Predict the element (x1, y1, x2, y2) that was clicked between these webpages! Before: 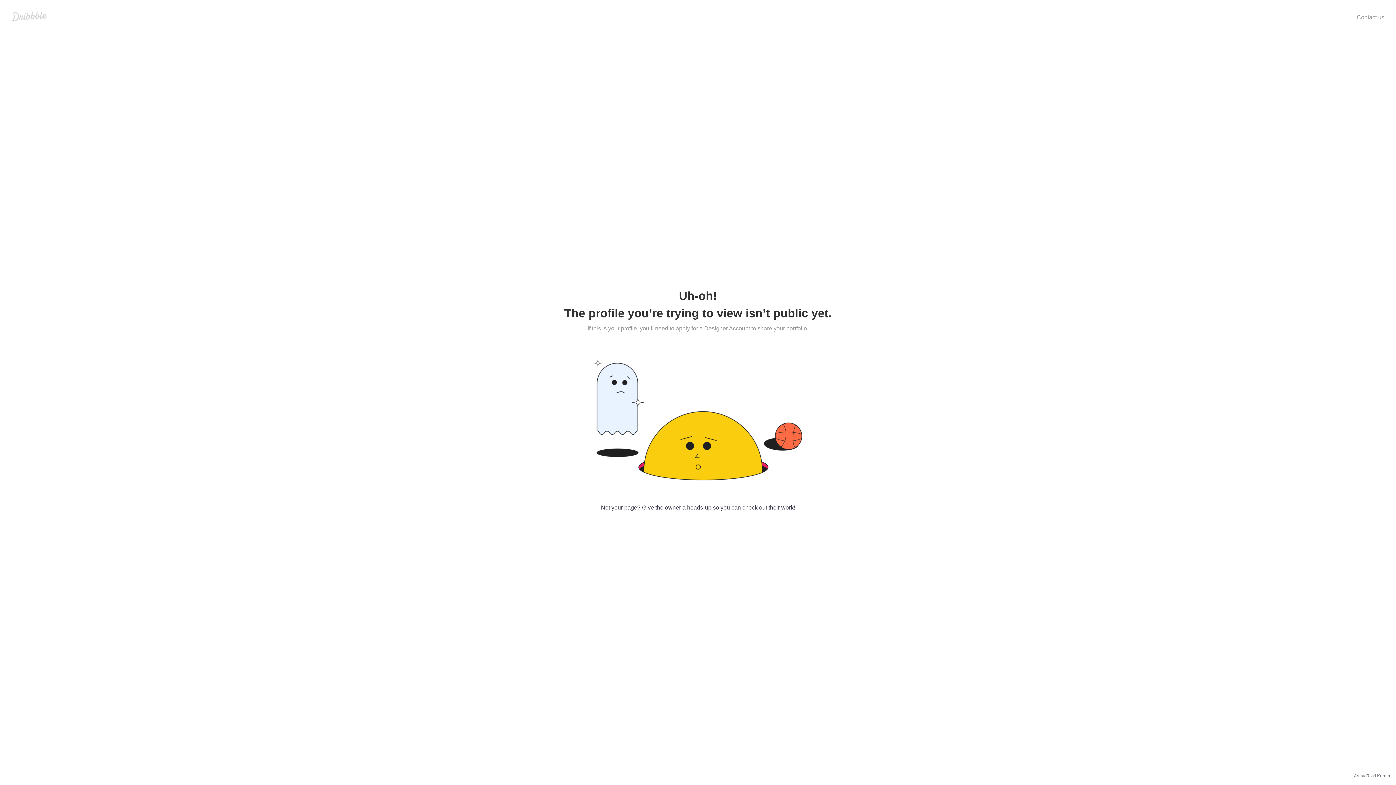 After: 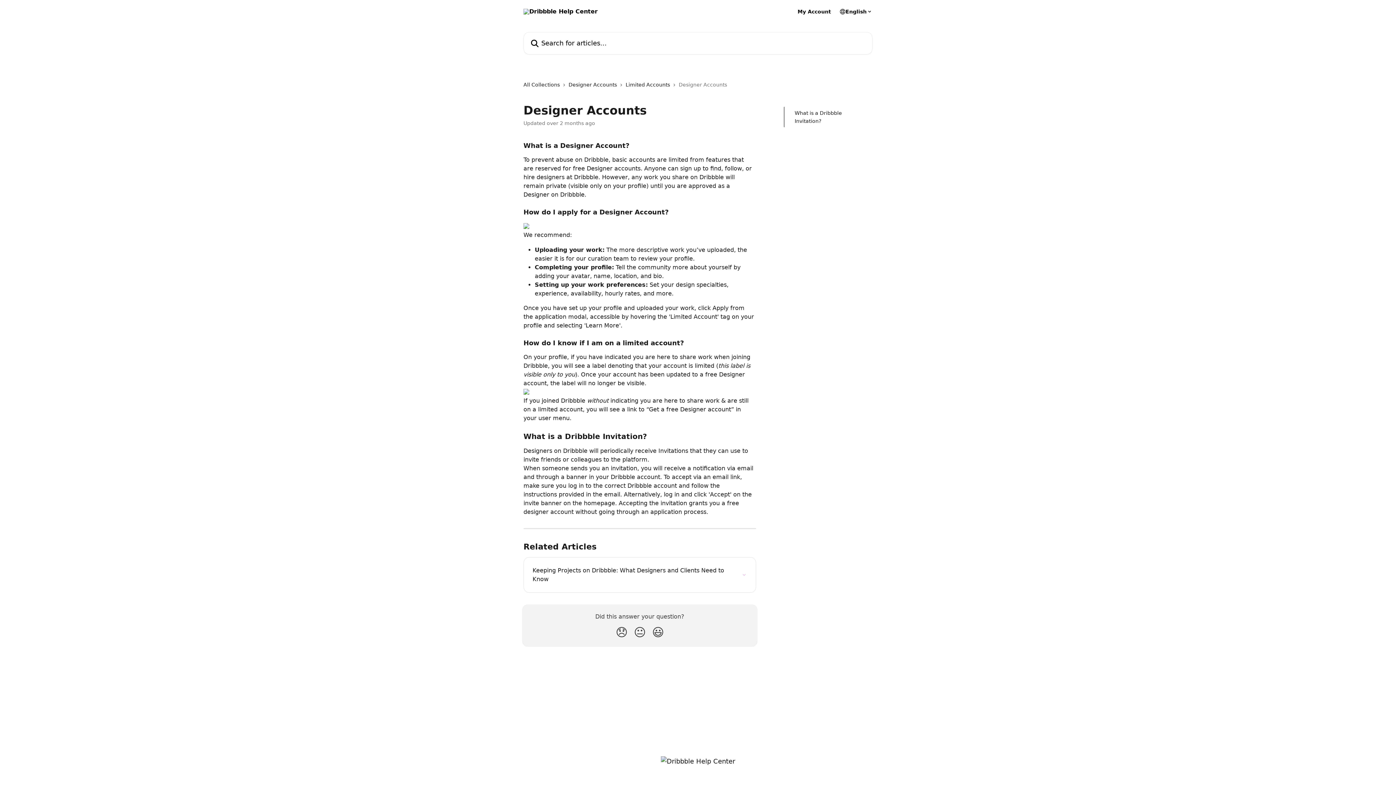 Action: bbox: (704, 325, 750, 331) label: Designer Account